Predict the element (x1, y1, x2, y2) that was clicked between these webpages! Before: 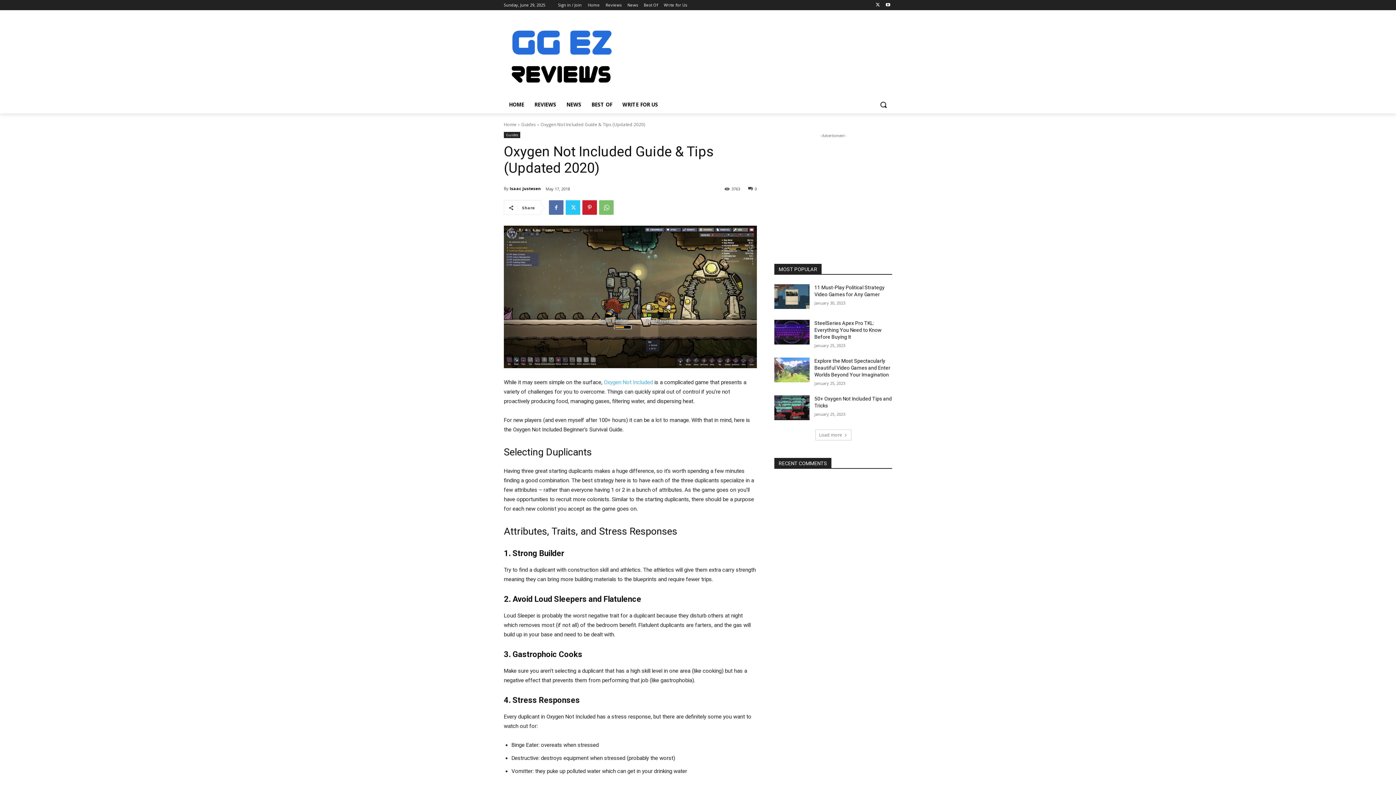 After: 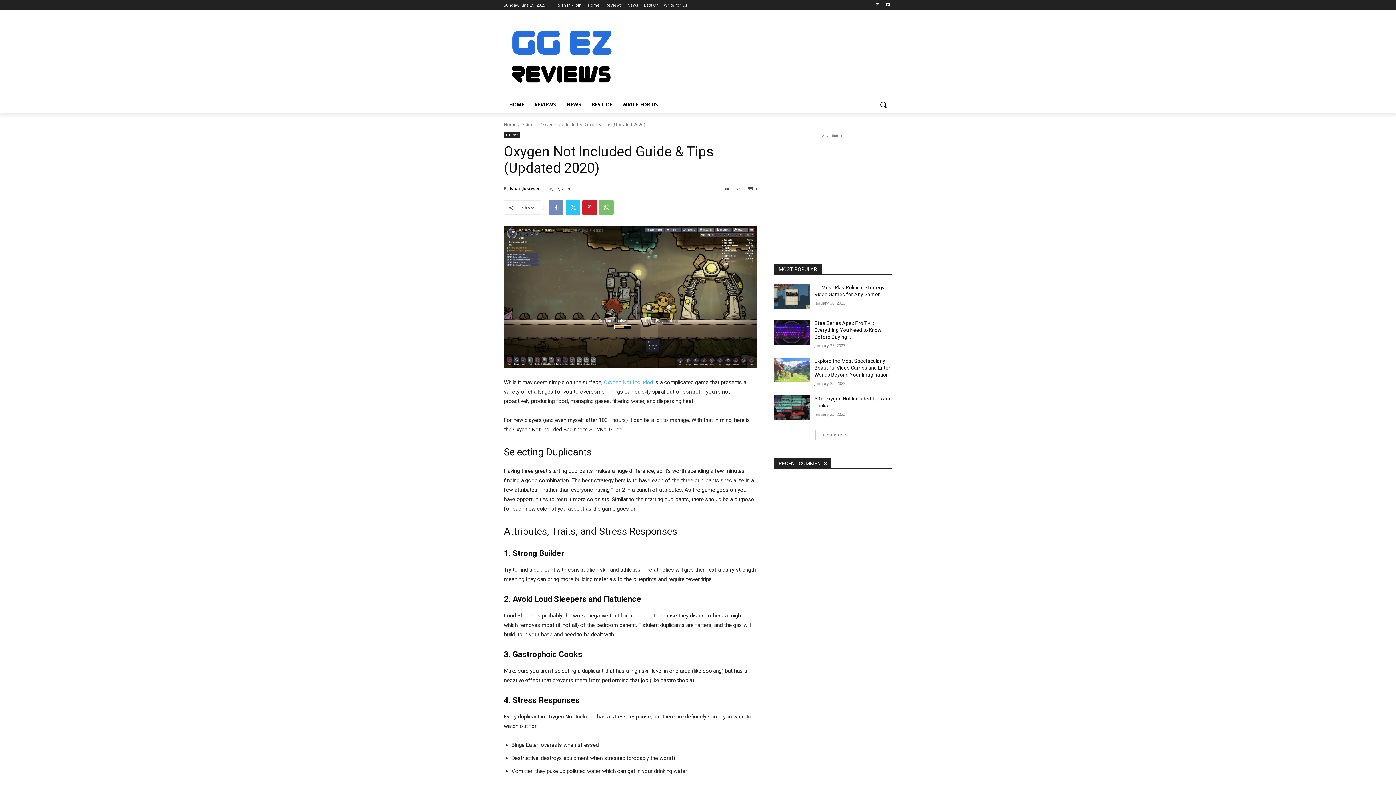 Action: bbox: (549, 200, 563, 214)